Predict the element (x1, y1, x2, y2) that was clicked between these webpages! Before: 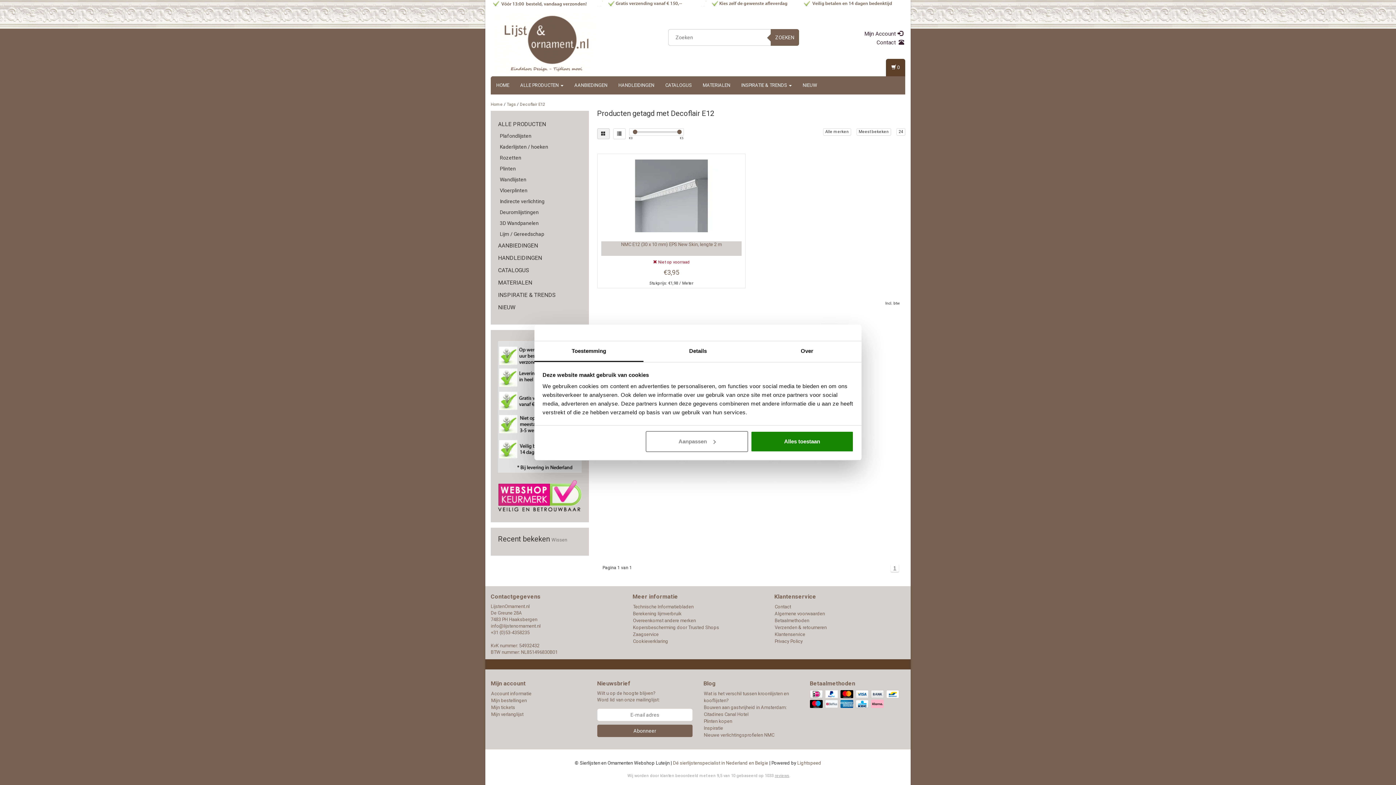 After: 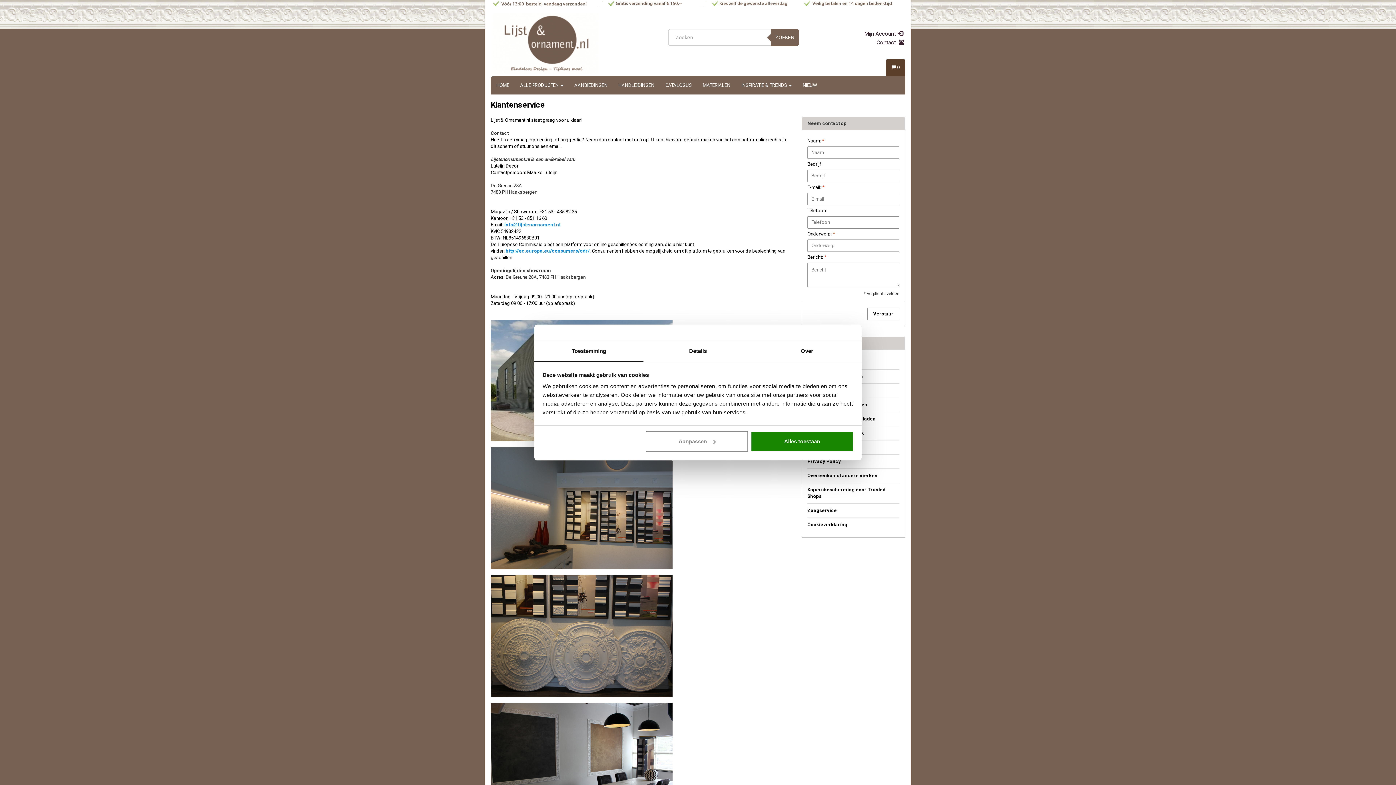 Action: bbox: (774, 631, 805, 637) label: Klantenservice